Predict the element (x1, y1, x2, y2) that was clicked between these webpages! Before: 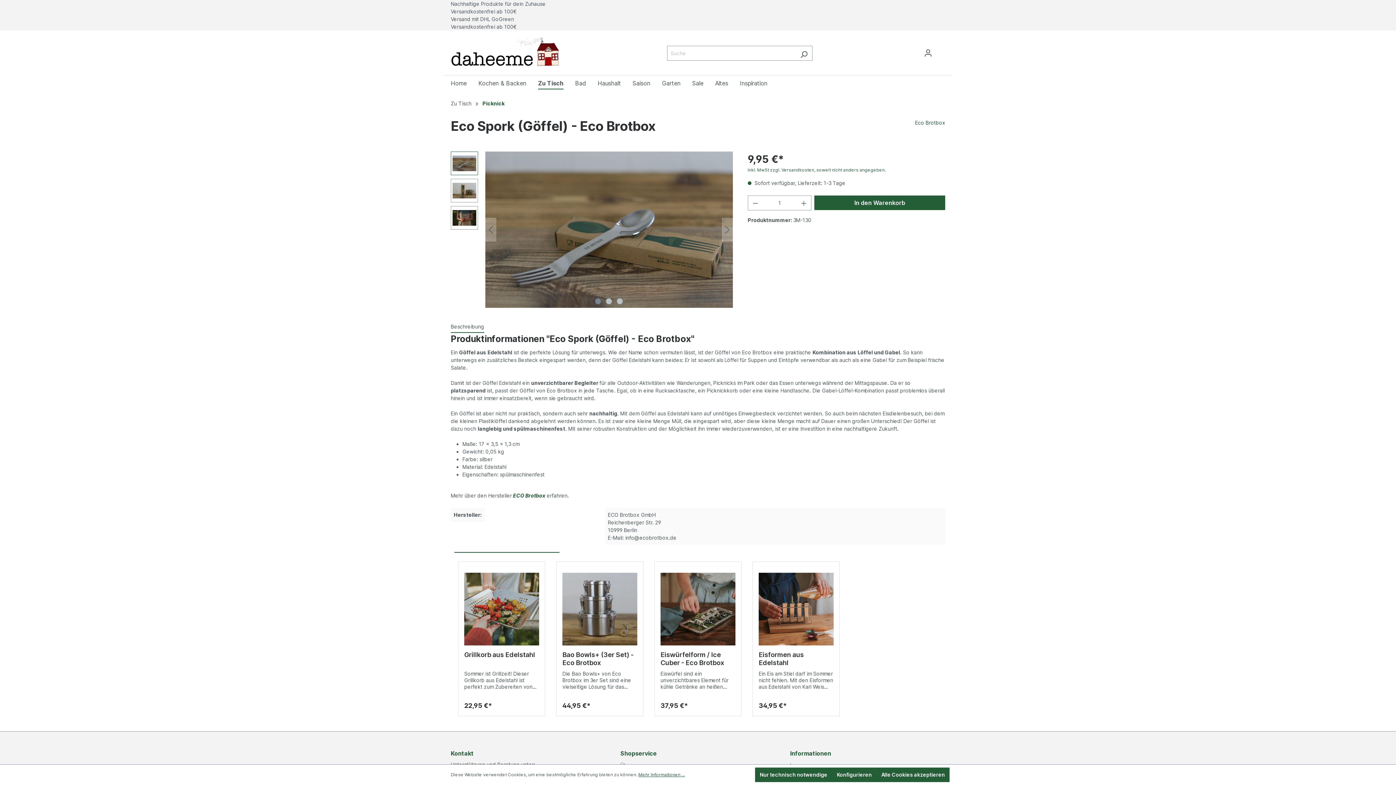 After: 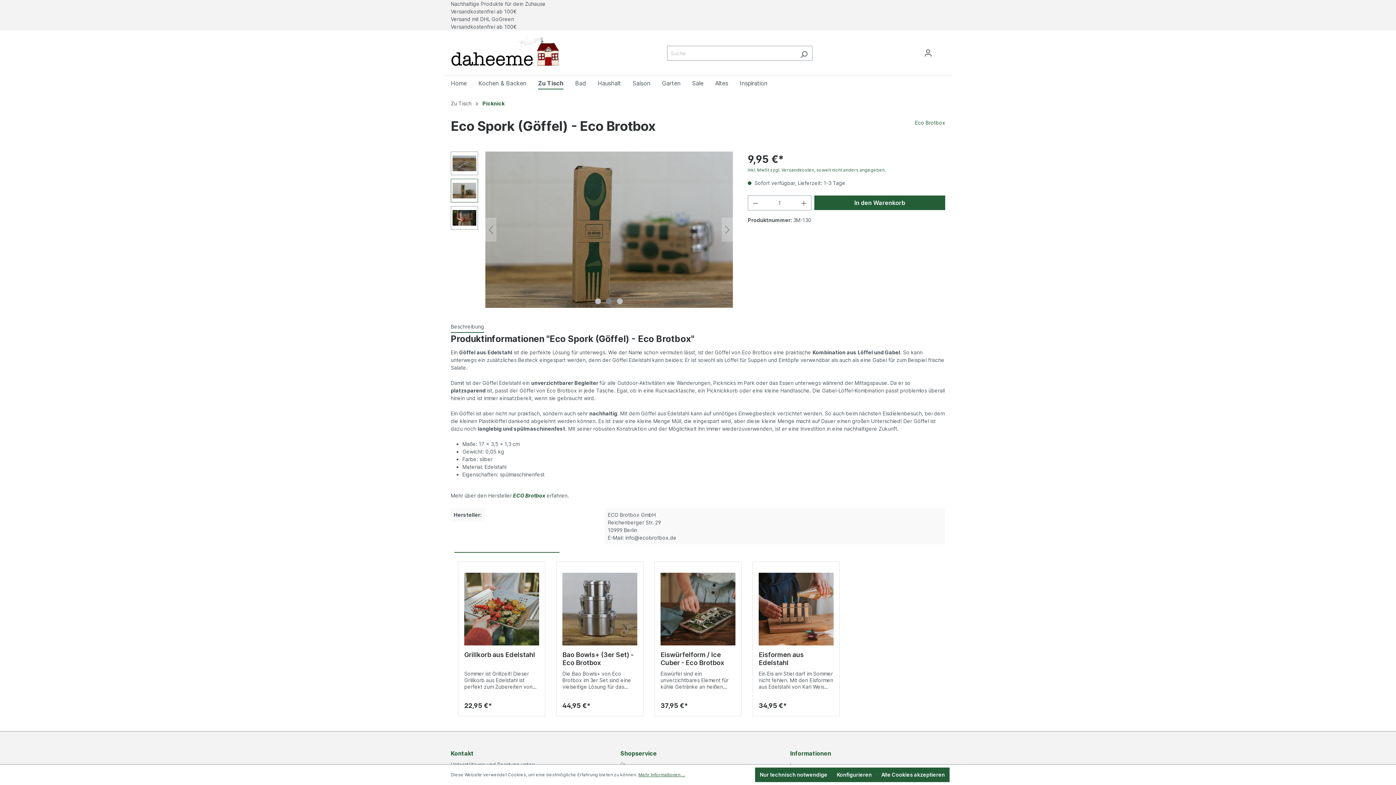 Action: bbox: (606, 298, 612, 304) label: Zeige Bild 2 von 3